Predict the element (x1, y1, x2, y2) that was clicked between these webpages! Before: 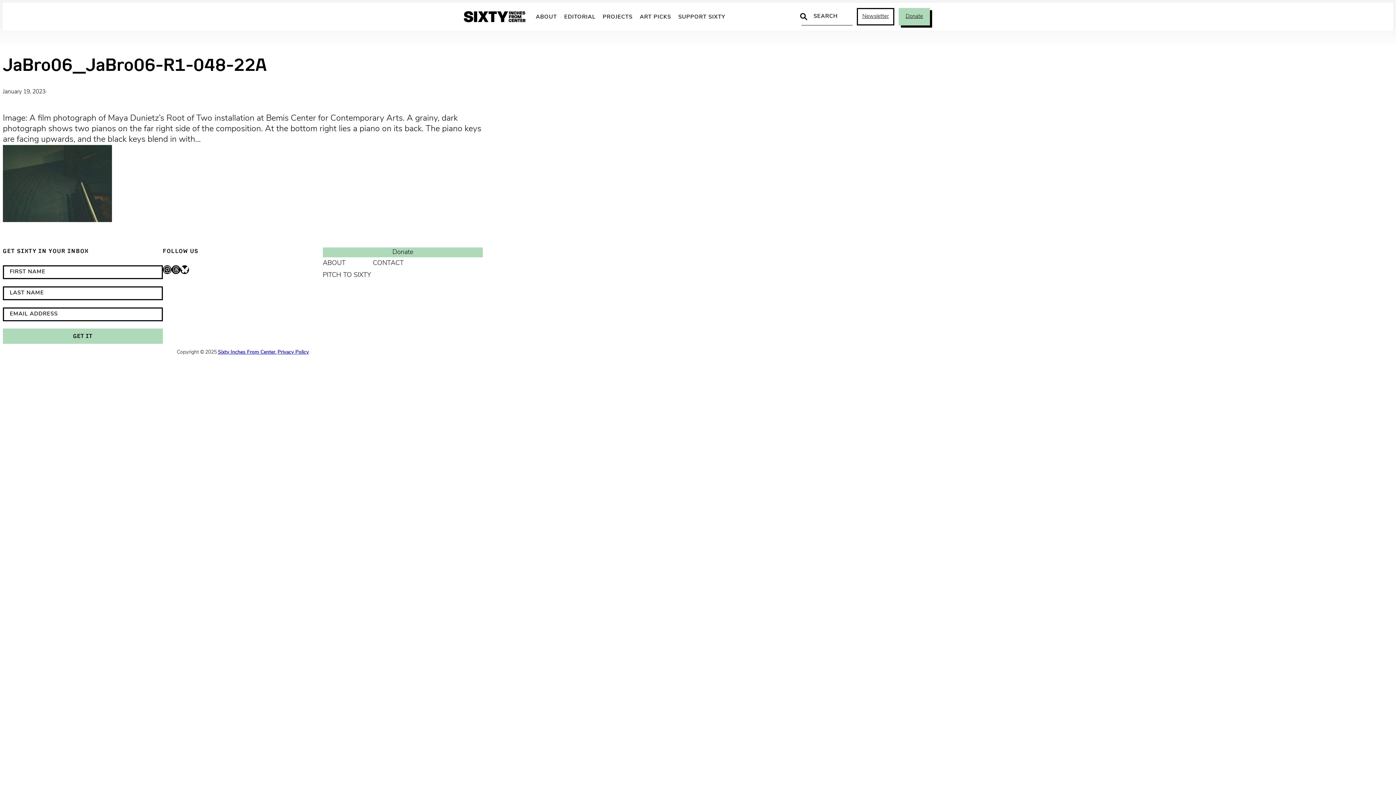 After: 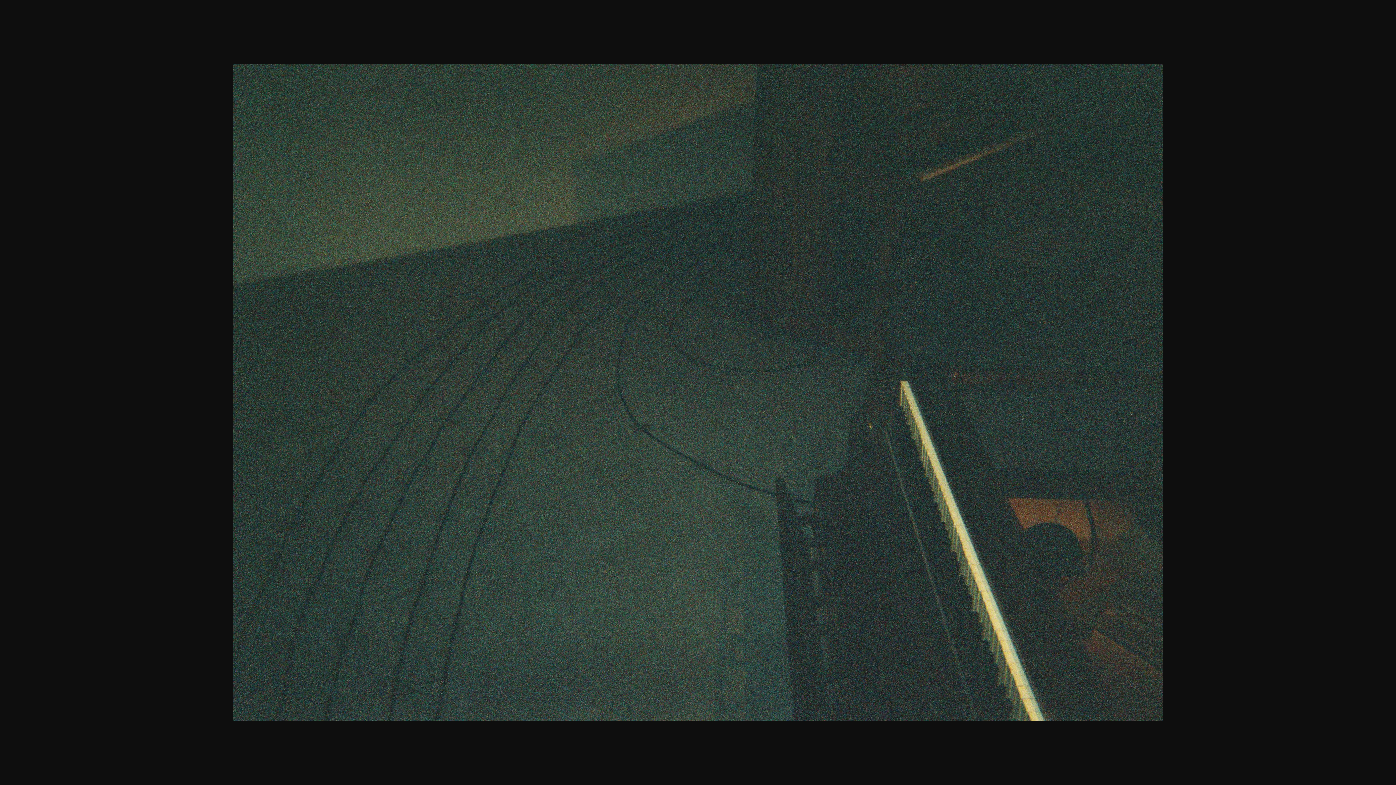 Action: bbox: (2, 145, 482, 222)